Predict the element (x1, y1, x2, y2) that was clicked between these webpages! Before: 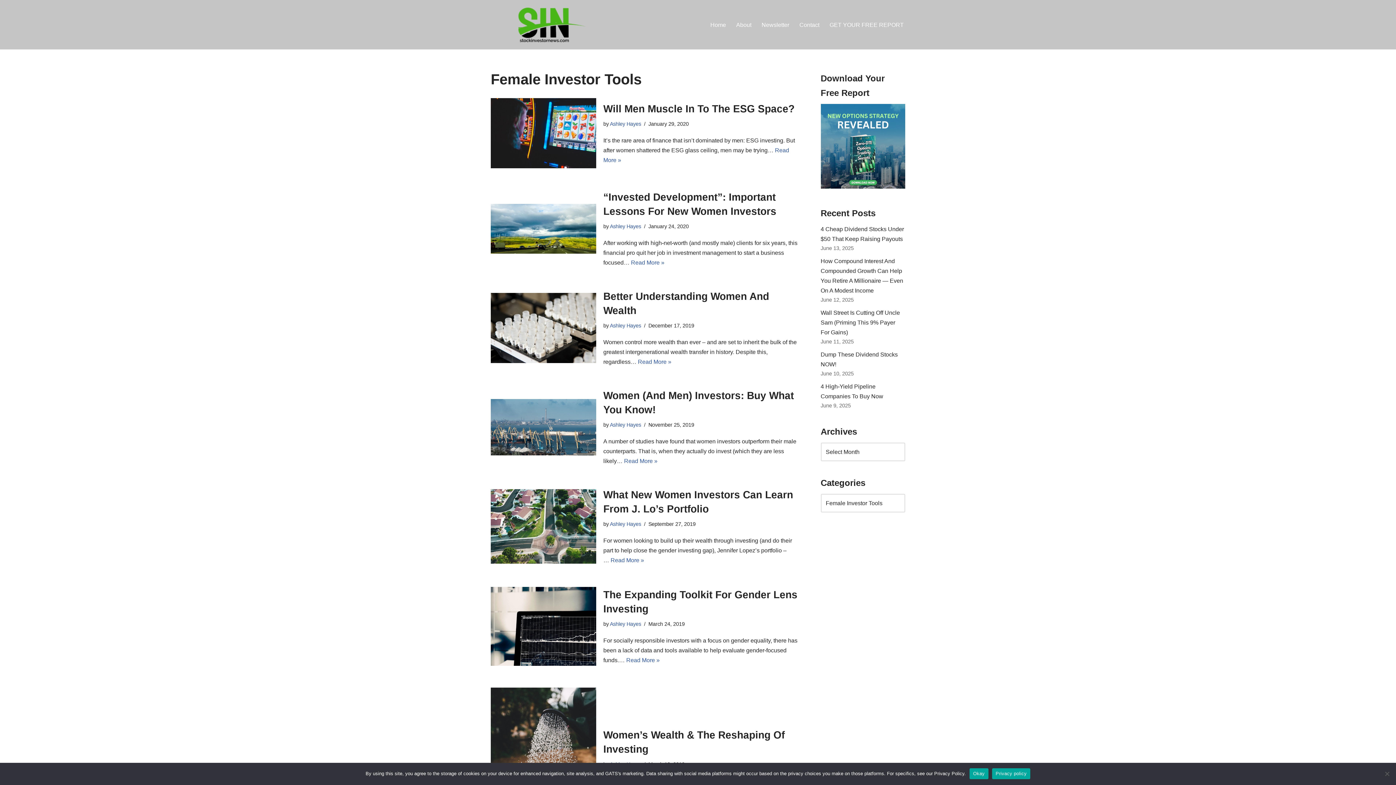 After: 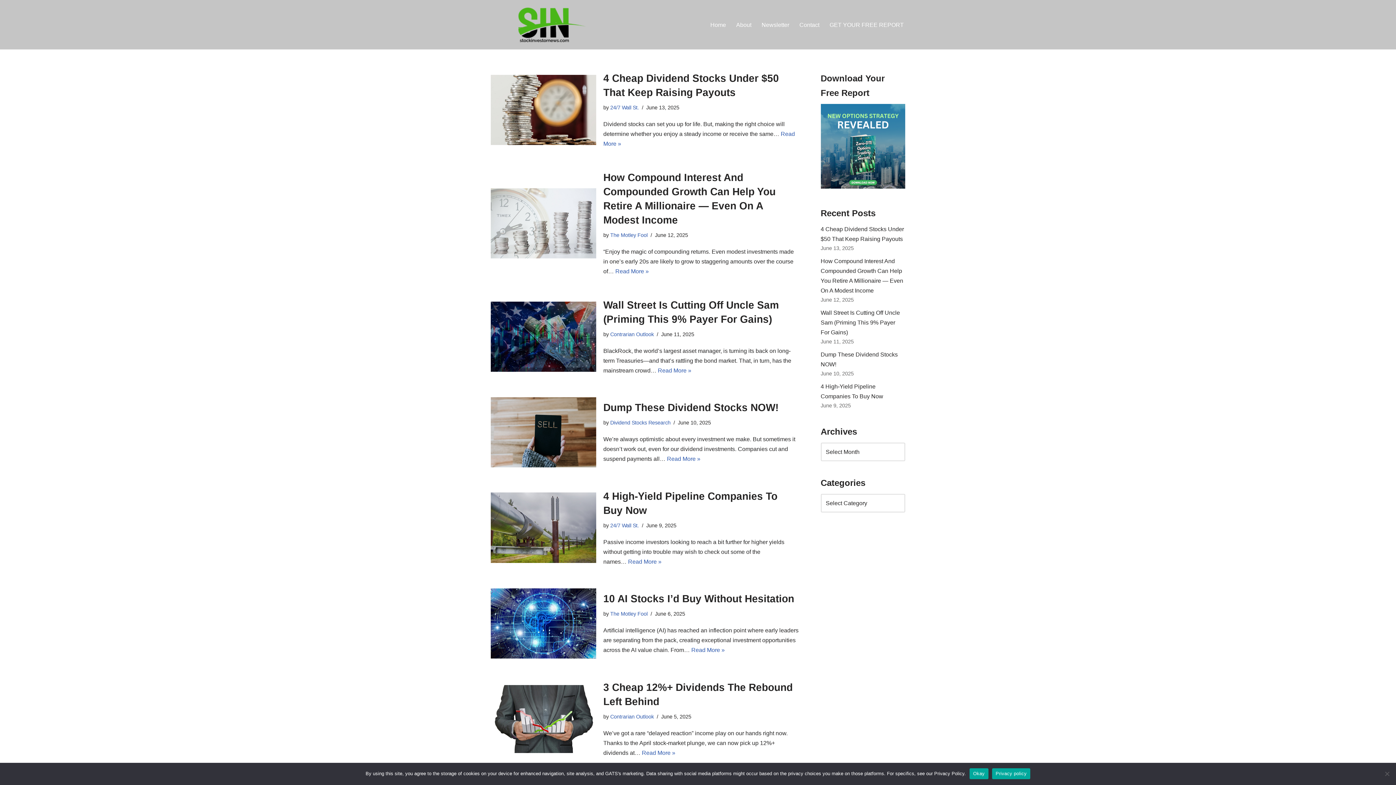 Action: label: Stock Investor News Stock Market News for the DIY Investor bbox: (490, 6, 600, 42)